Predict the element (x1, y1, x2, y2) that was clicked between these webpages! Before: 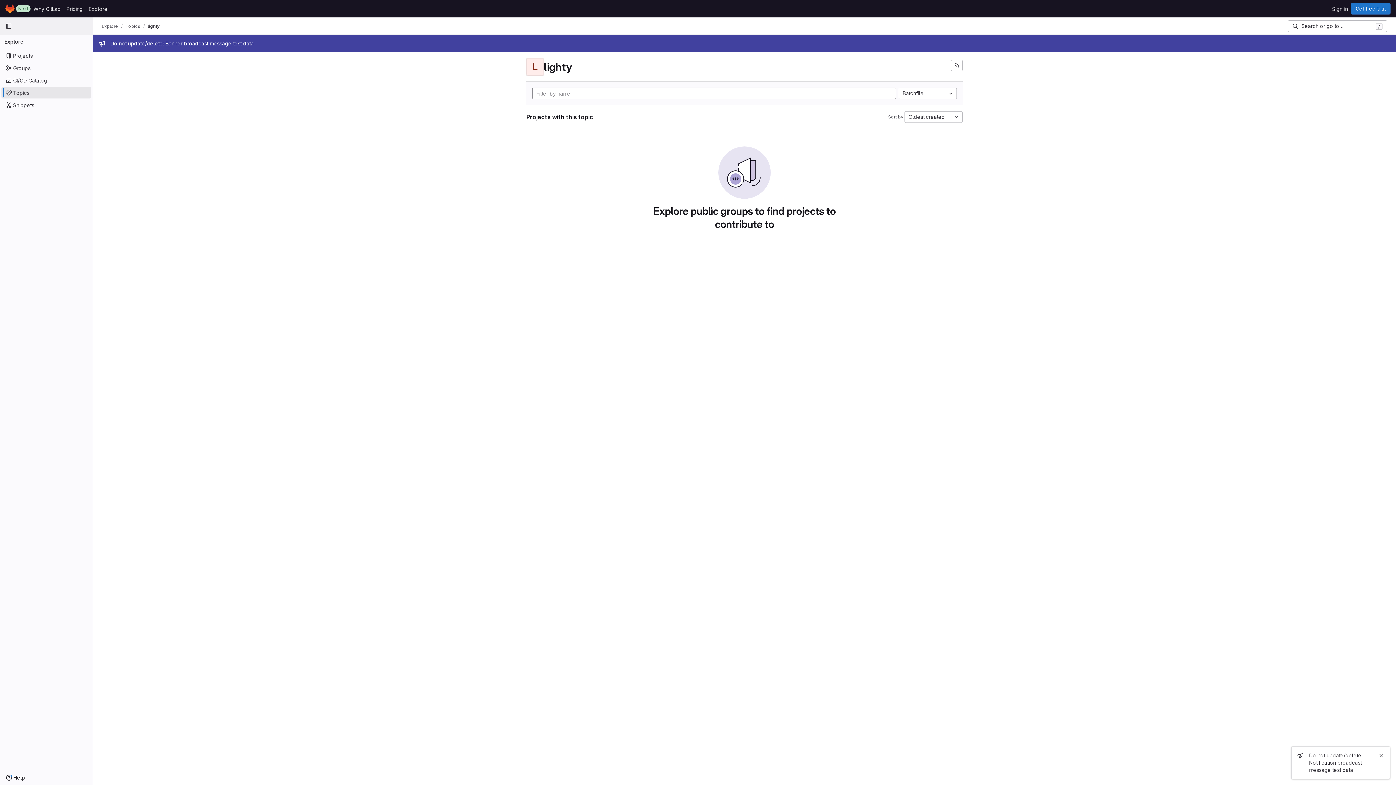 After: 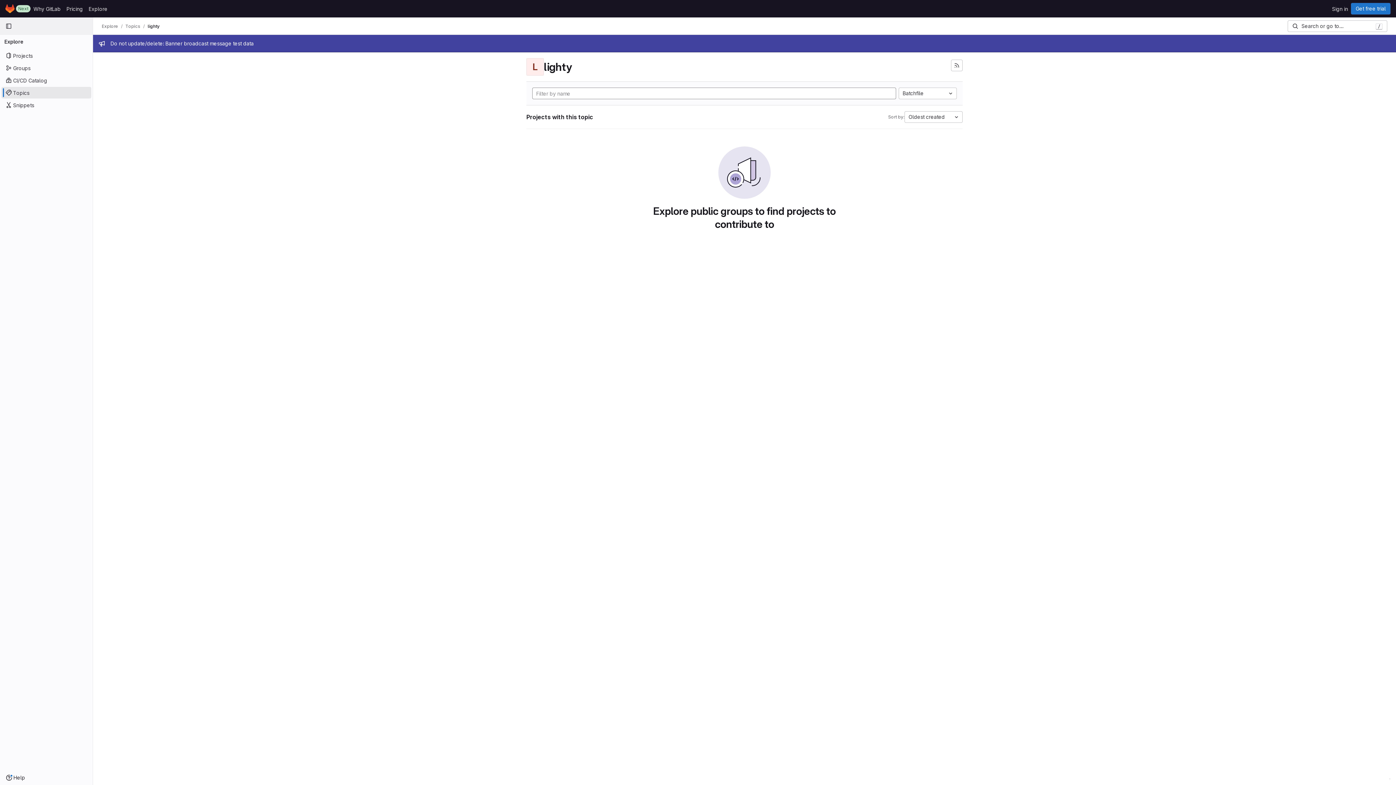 Action: bbox: (1377, 751, 1385, 760) label: Close